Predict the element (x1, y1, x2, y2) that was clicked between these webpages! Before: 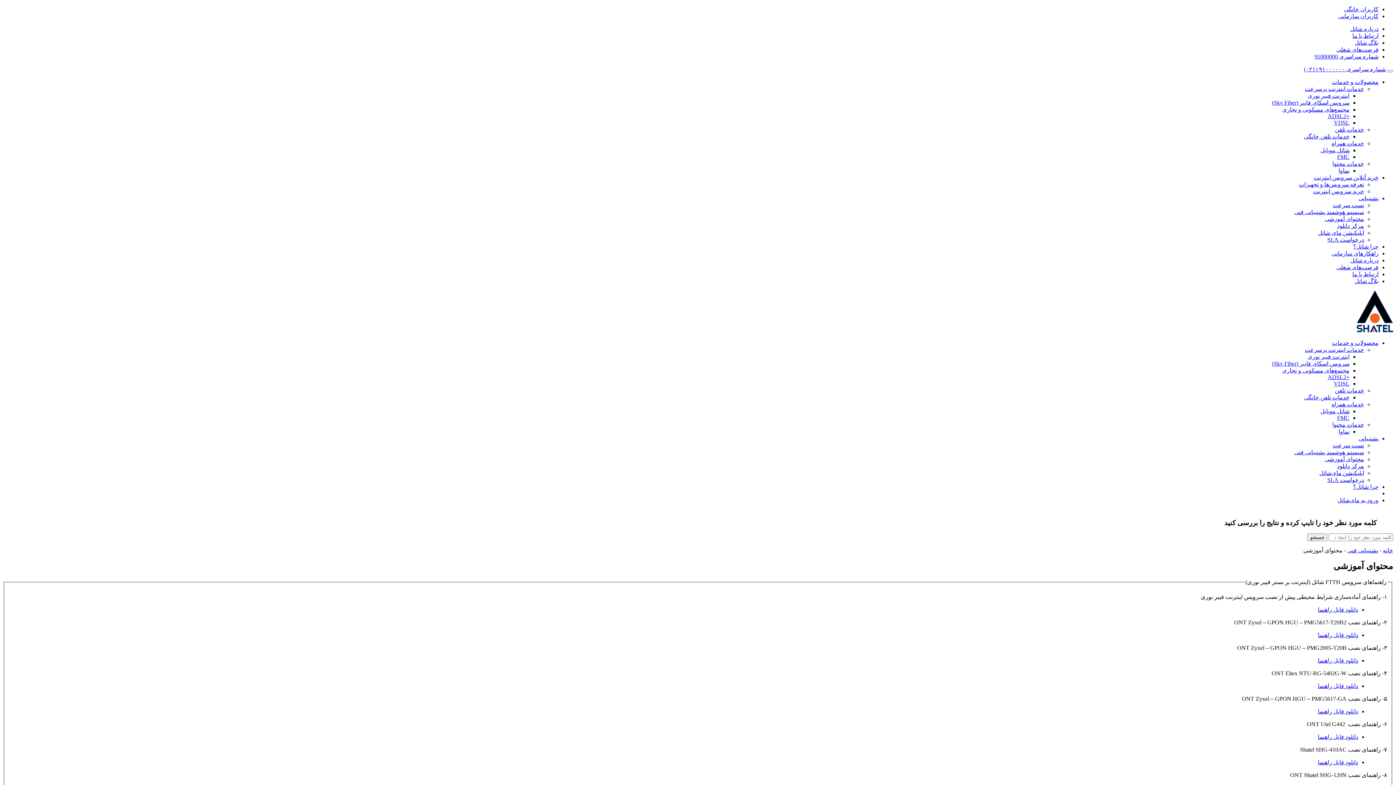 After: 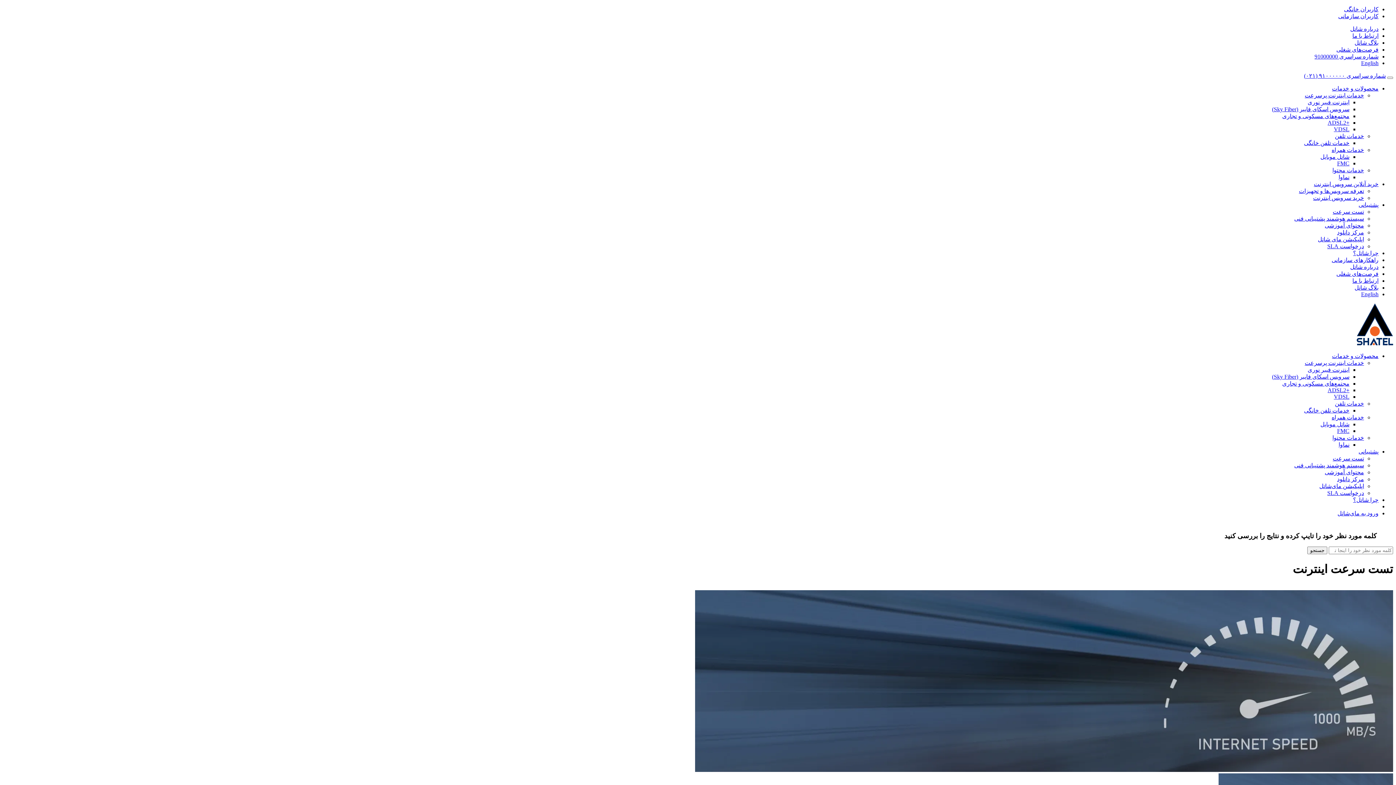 Action: bbox: (1333, 202, 1364, 208) label: تست سرعت